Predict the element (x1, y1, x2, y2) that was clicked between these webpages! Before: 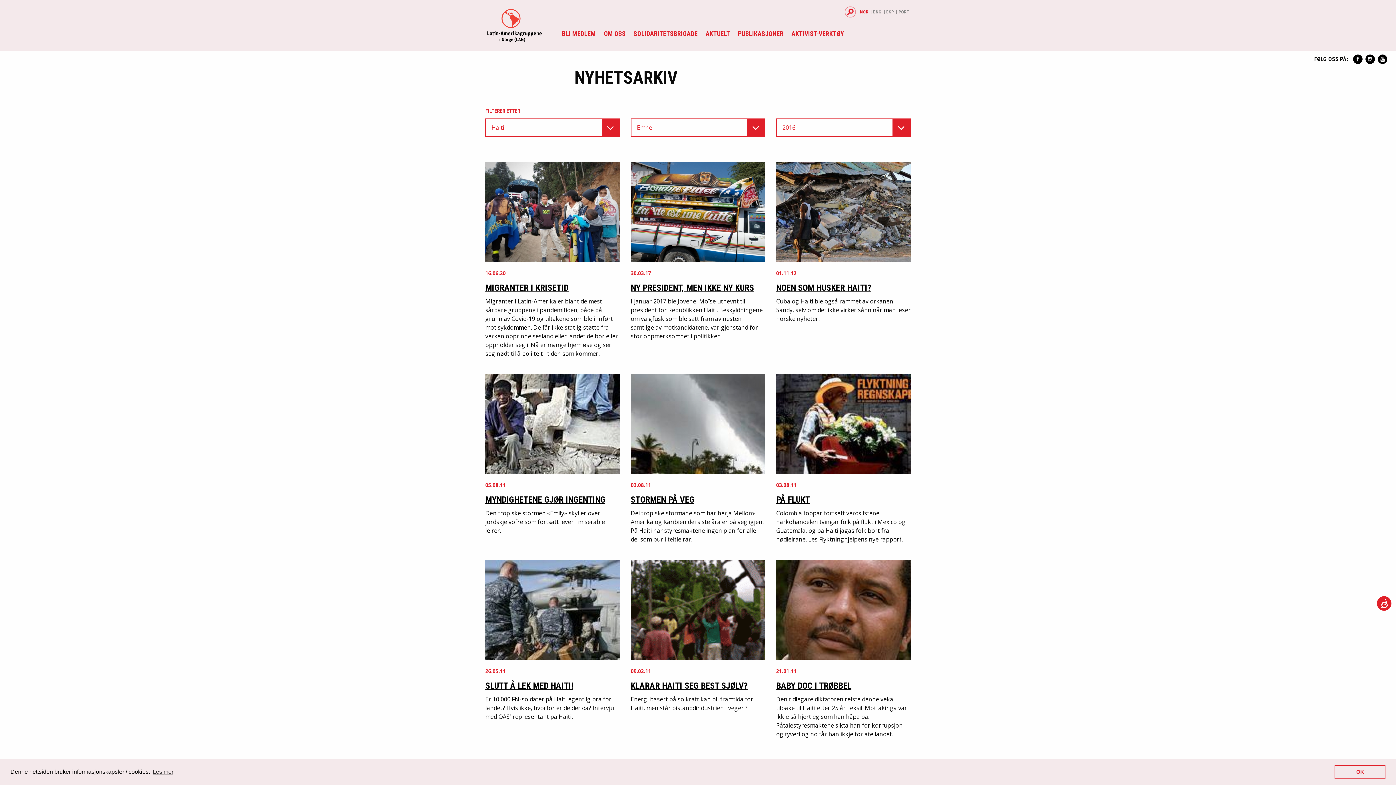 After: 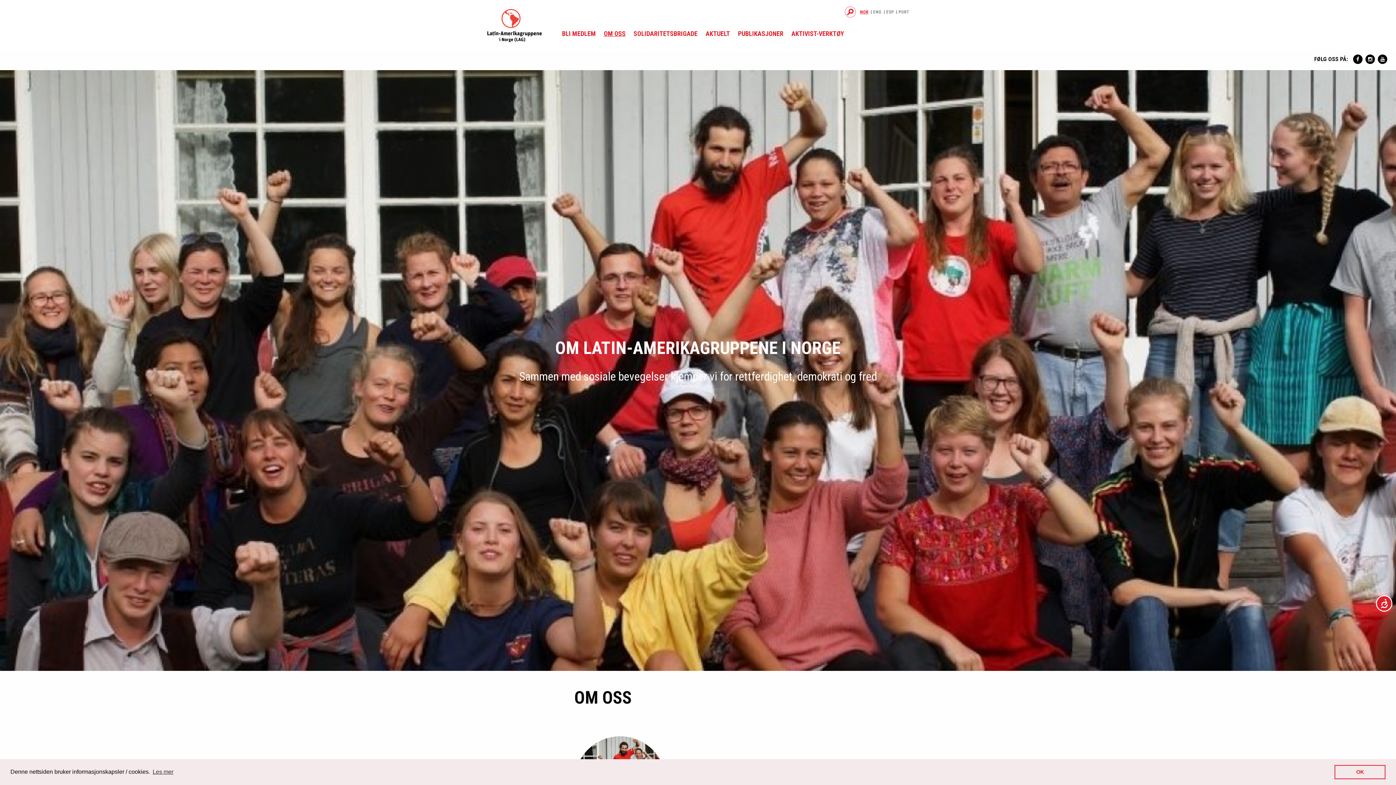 Action: label: OM OSS bbox: (604, 29, 625, 37)